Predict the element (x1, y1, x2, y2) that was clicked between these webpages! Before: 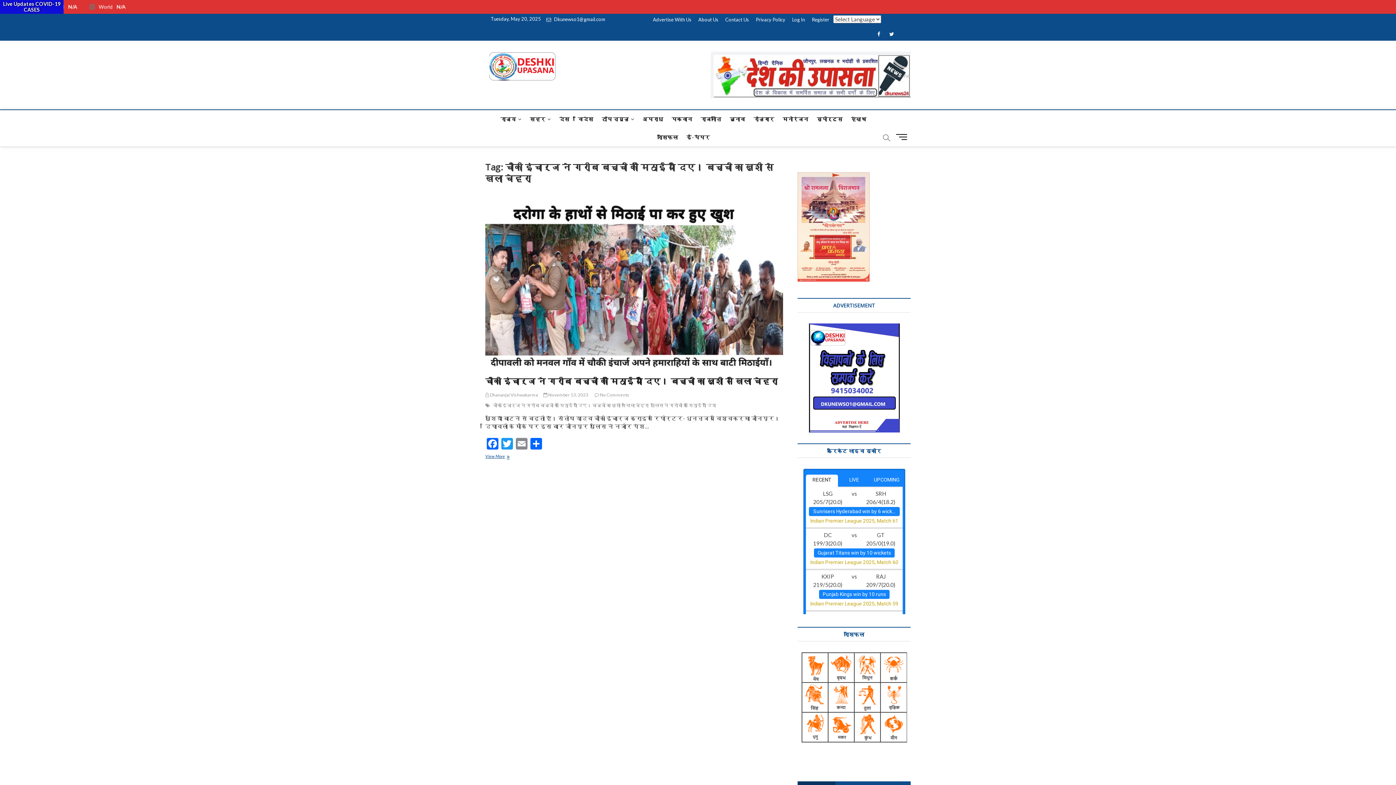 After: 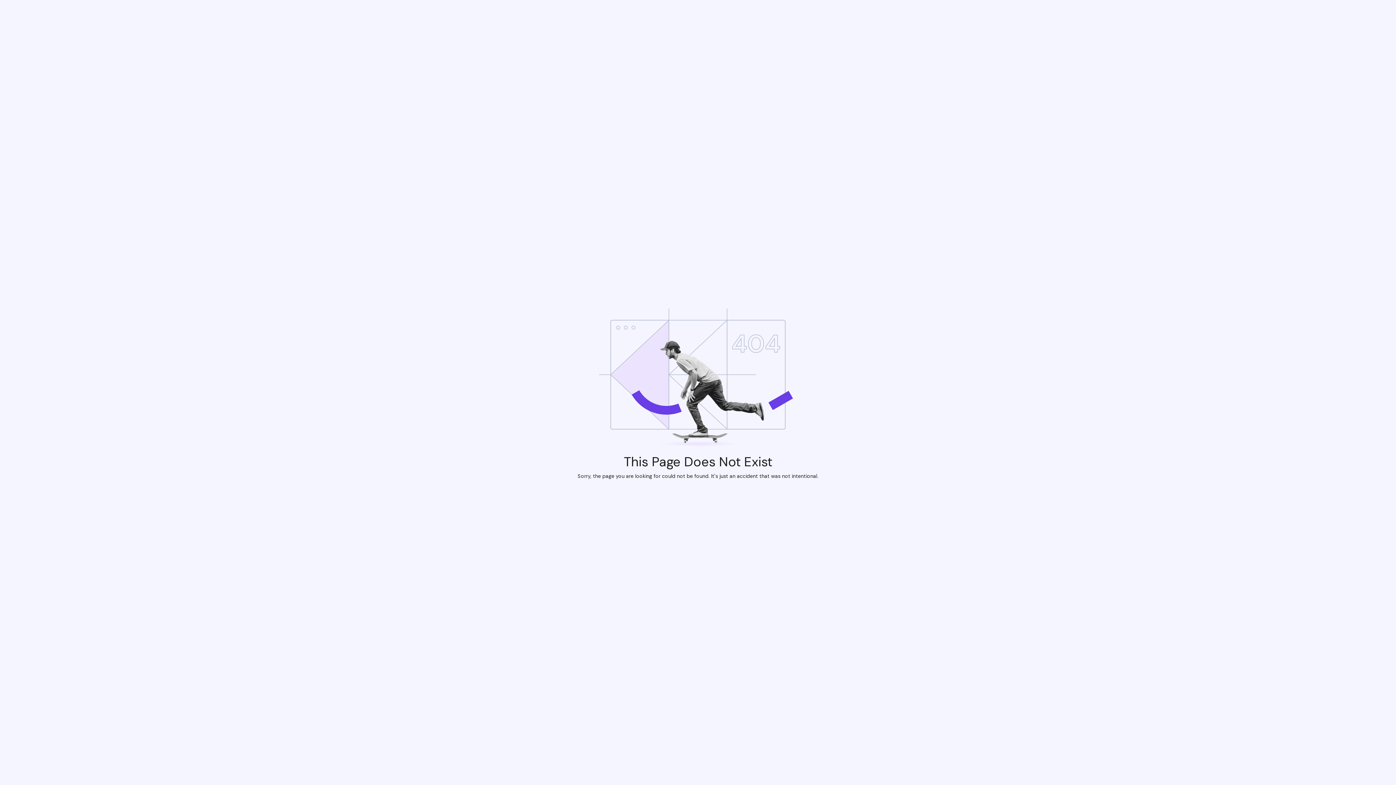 Action: bbox: (609, 13, 650, 20) label: सरकारी नौकरी